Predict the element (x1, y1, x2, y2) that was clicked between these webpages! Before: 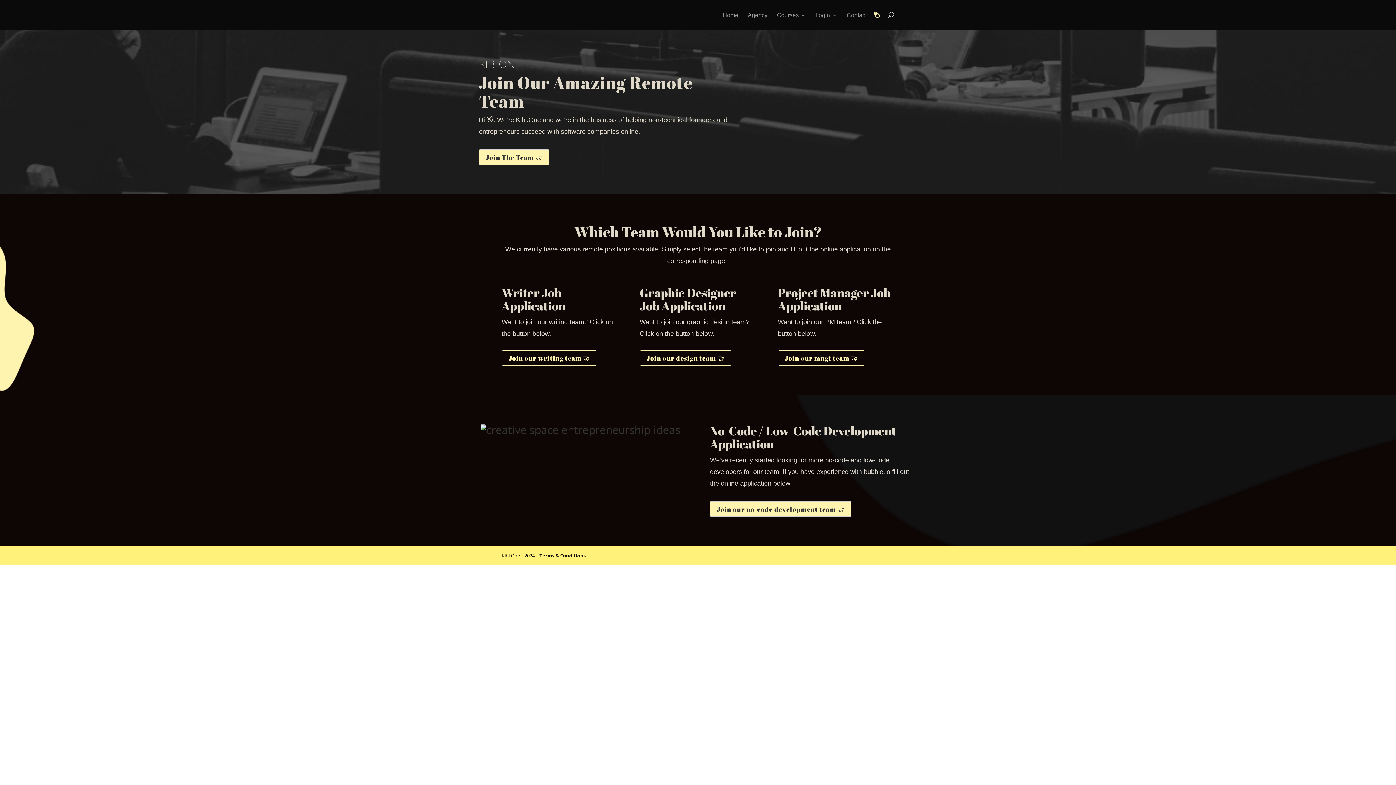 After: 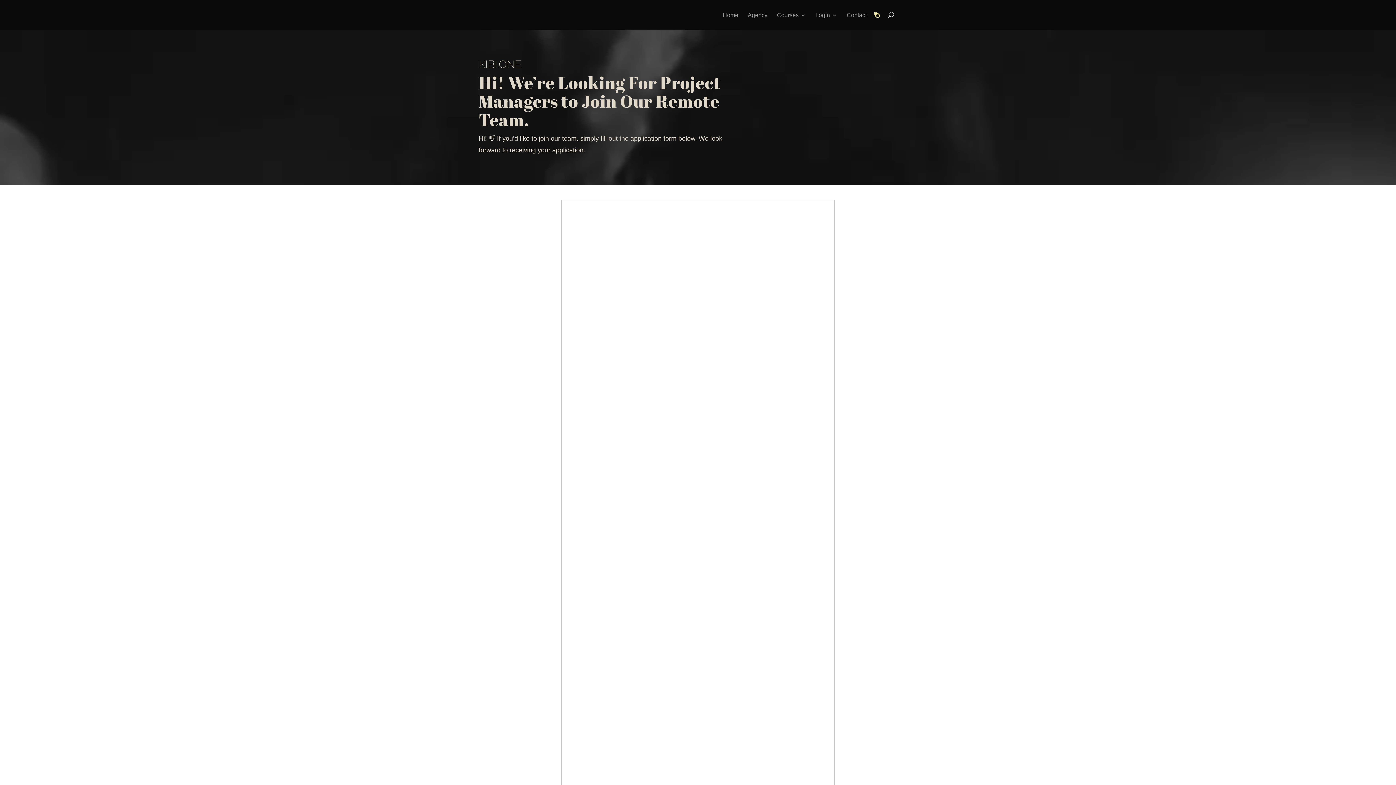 Action: bbox: (778, 350, 864, 365) label: Join our mngt team 🤝